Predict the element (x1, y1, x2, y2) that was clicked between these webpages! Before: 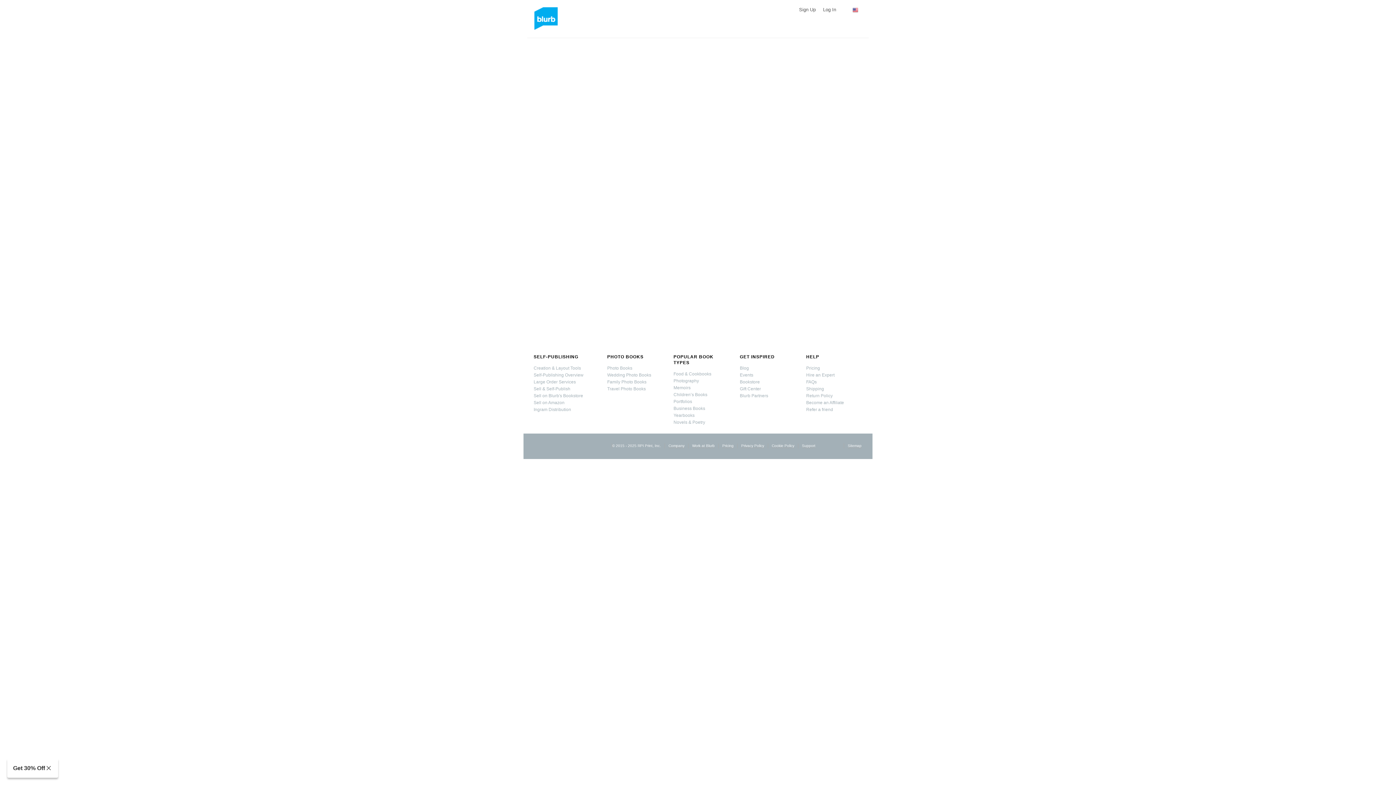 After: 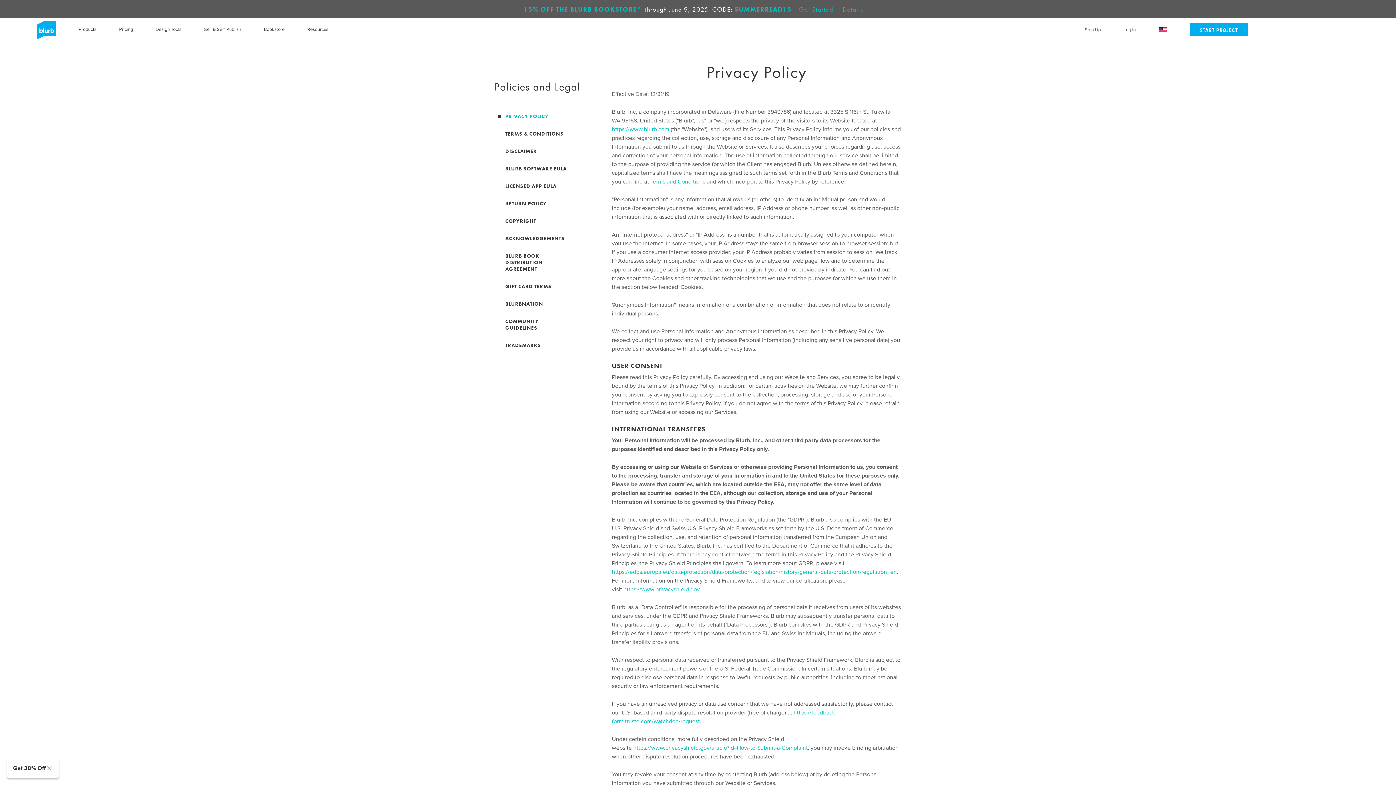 Action: bbox: (741, 444, 764, 448) label: Privacy Policy